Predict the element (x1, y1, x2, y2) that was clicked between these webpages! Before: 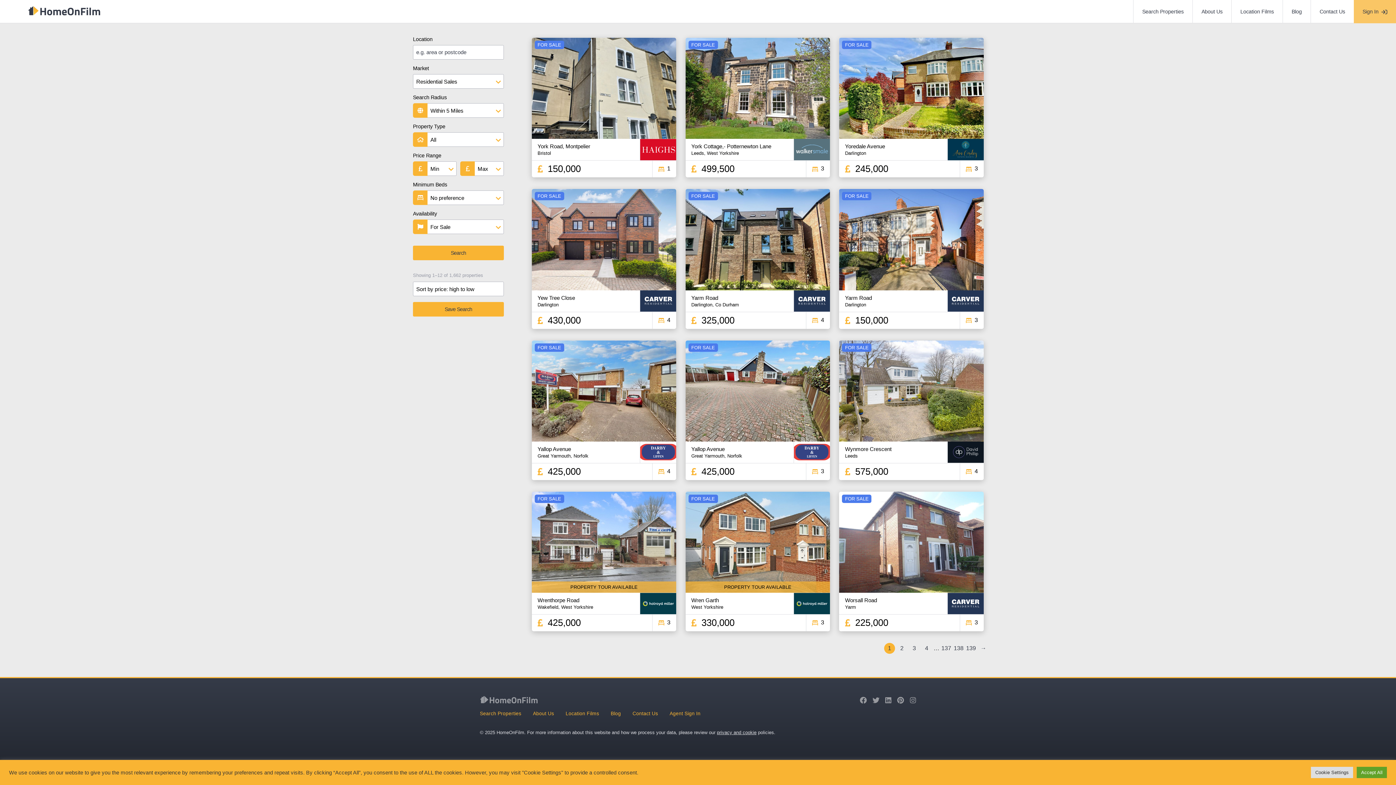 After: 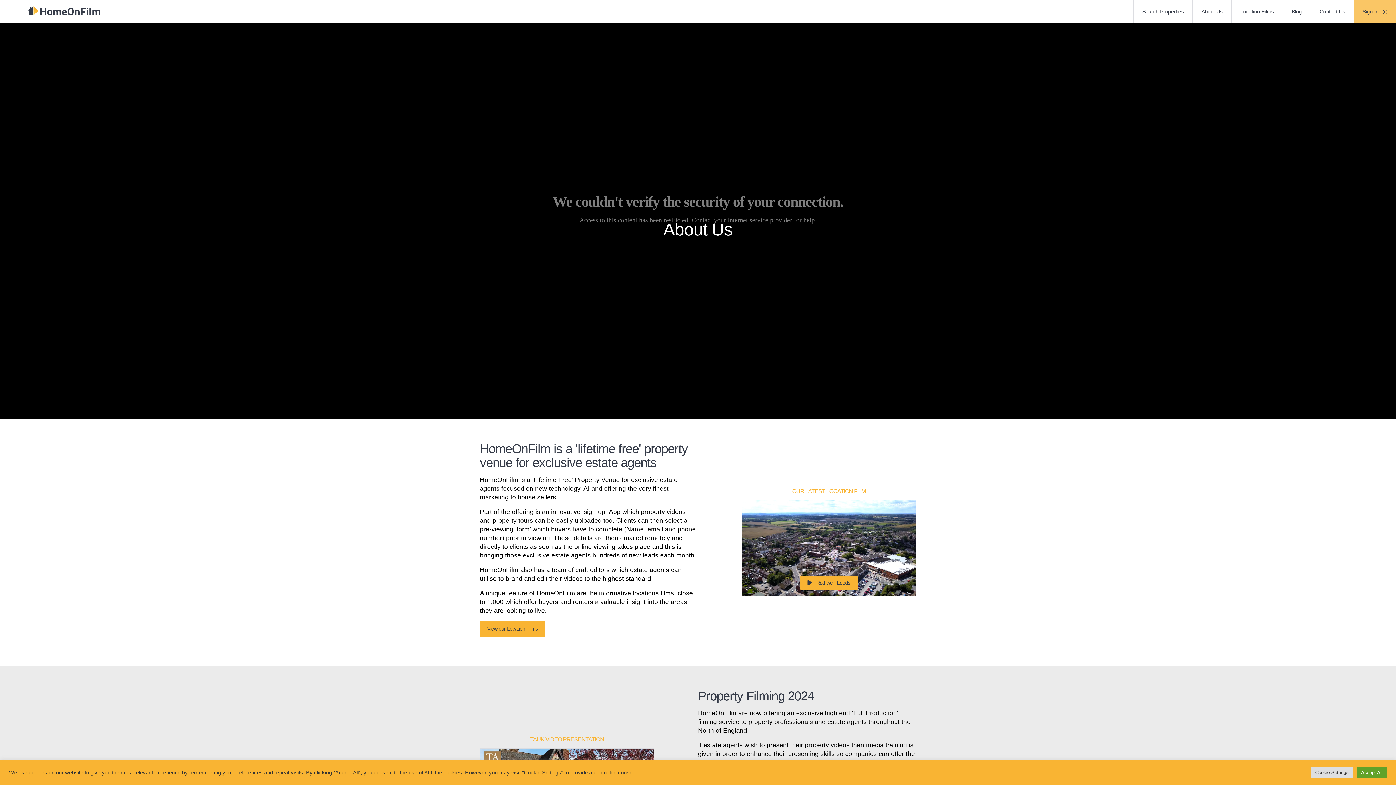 Action: label: About Us bbox: (1192, 0, 1231, 23)